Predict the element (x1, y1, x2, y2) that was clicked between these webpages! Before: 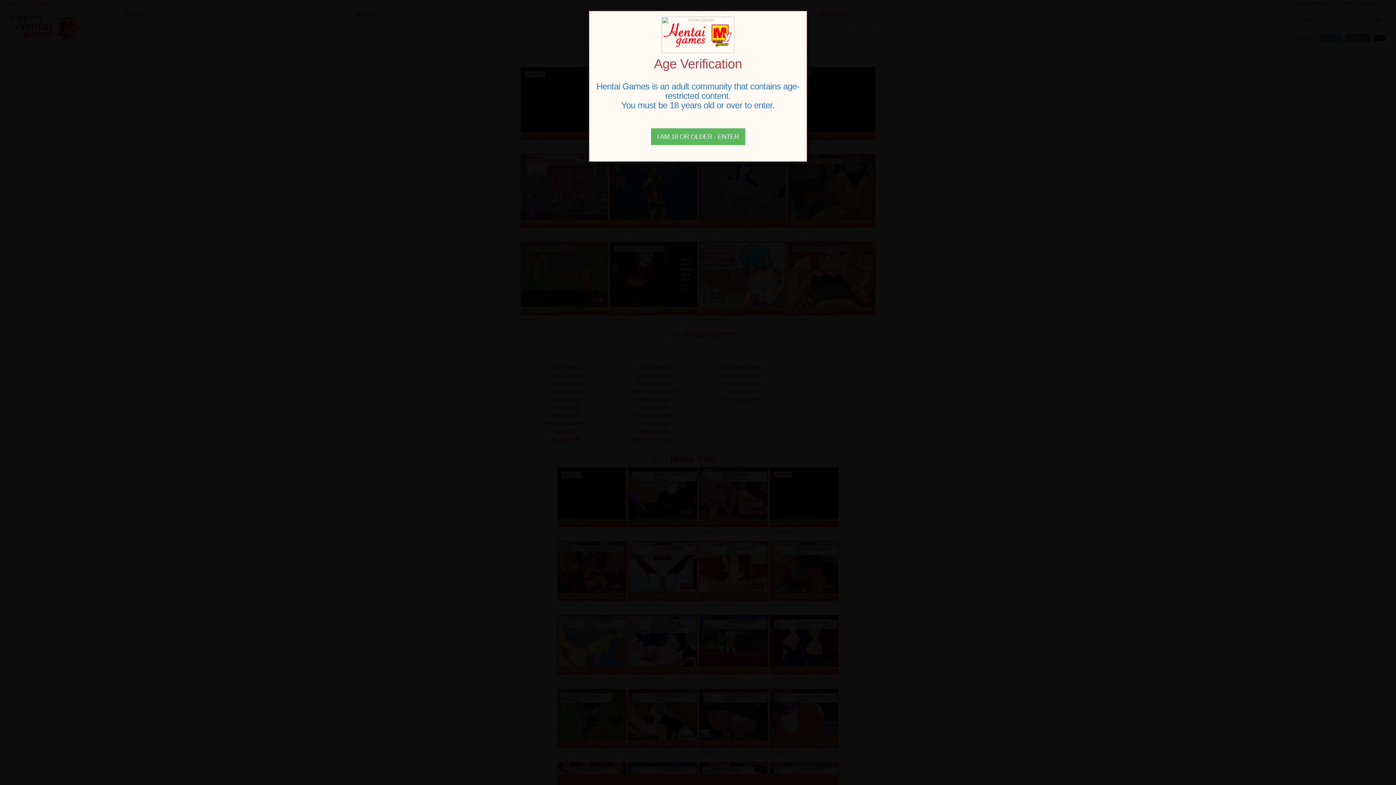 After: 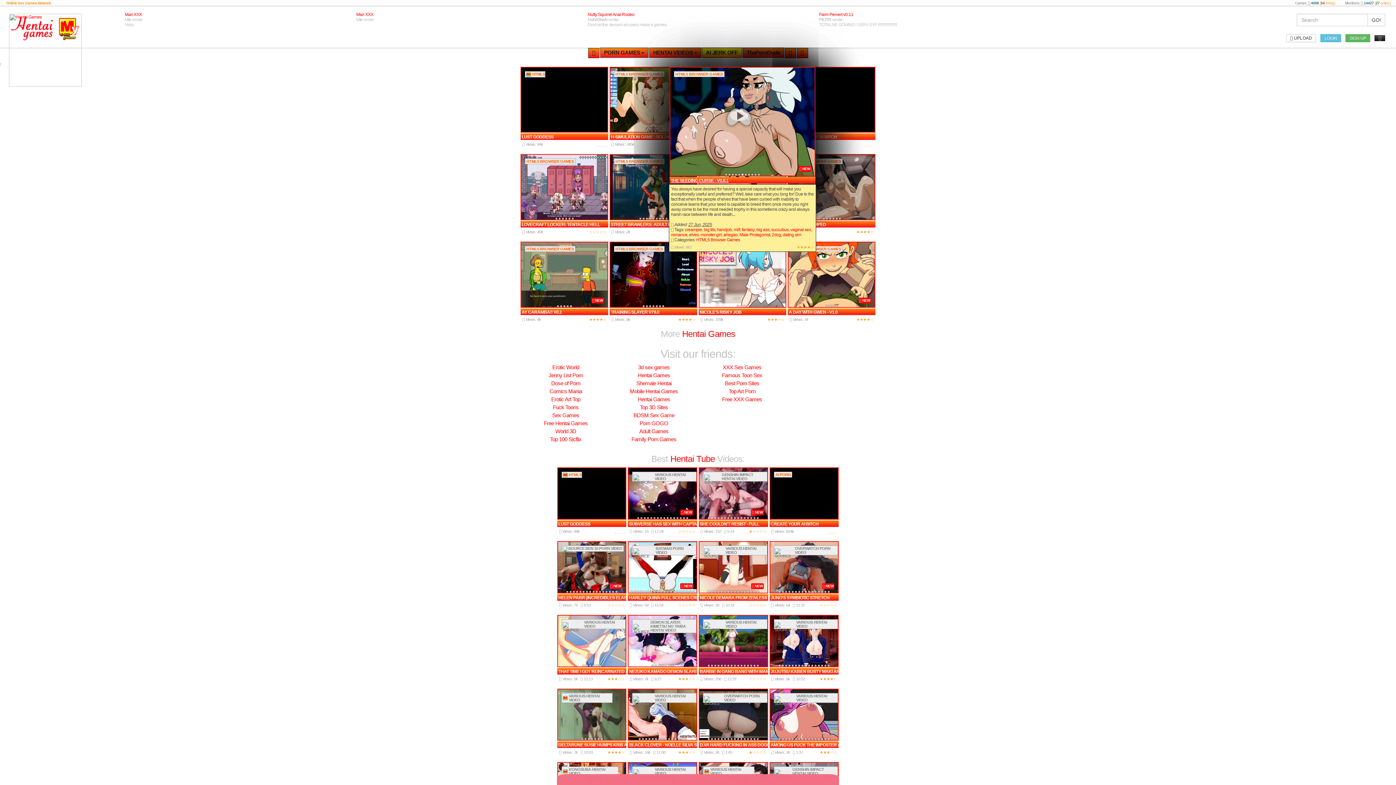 Action: label: Close bbox: (651, 128, 745, 145)